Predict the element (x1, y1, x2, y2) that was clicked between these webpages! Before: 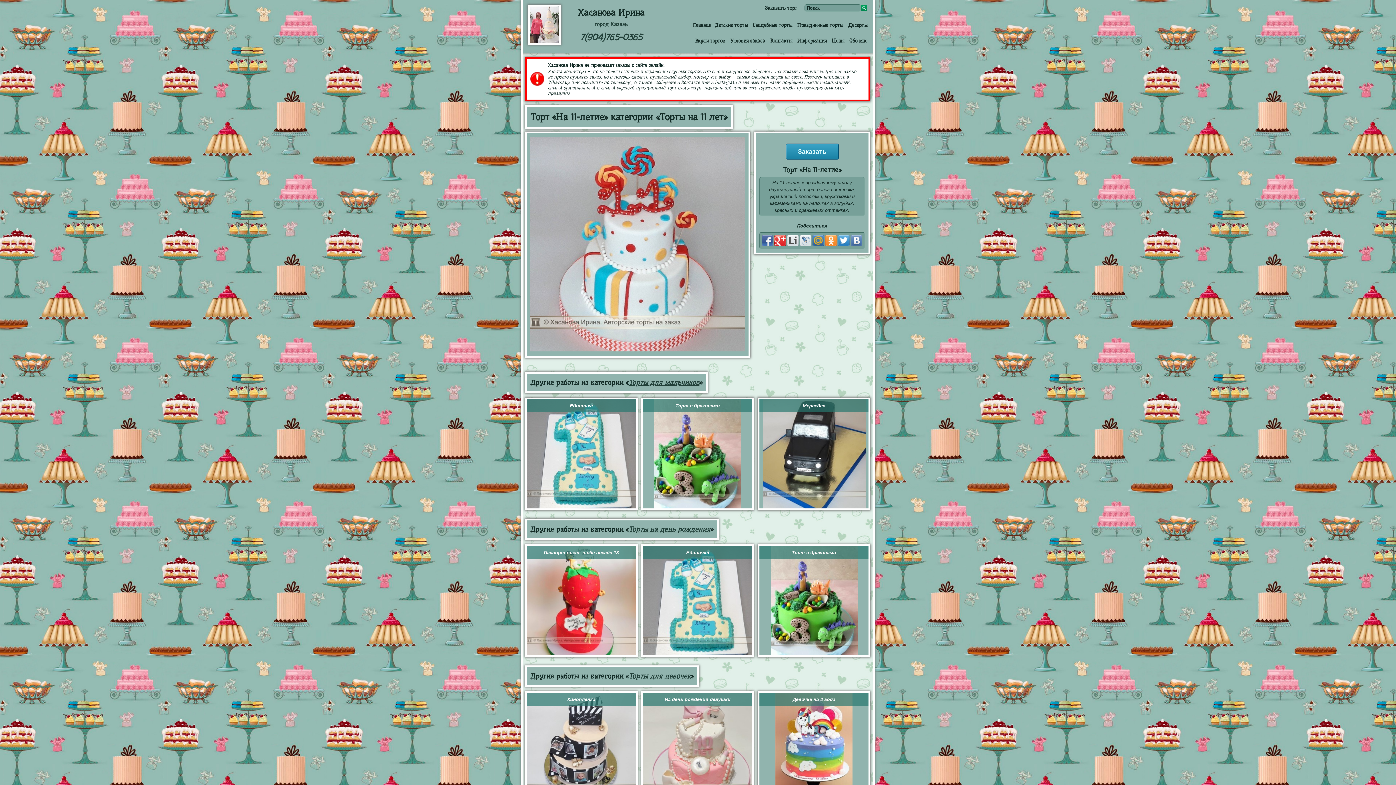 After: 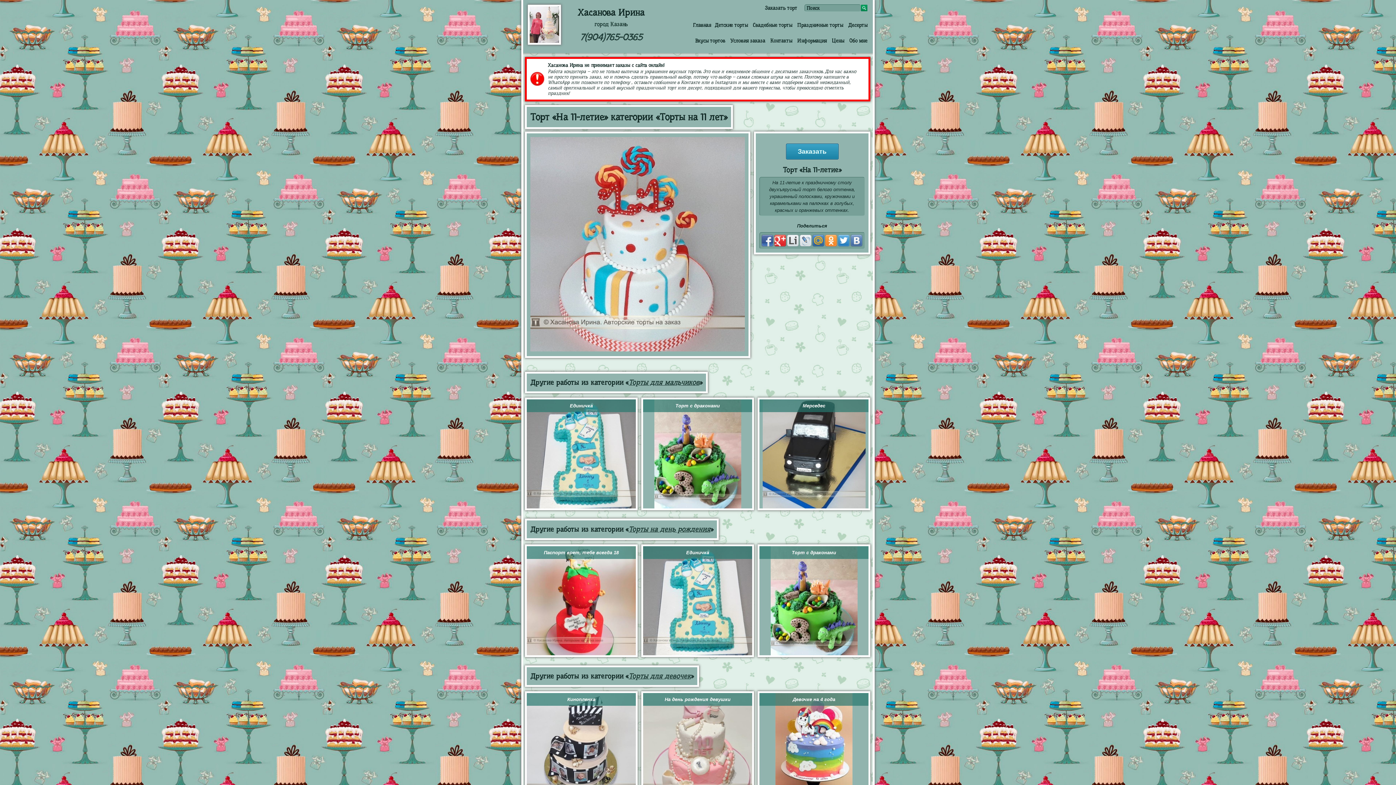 Action: bbox: (580, 32, 642, 42) label: 7(904)765-0365